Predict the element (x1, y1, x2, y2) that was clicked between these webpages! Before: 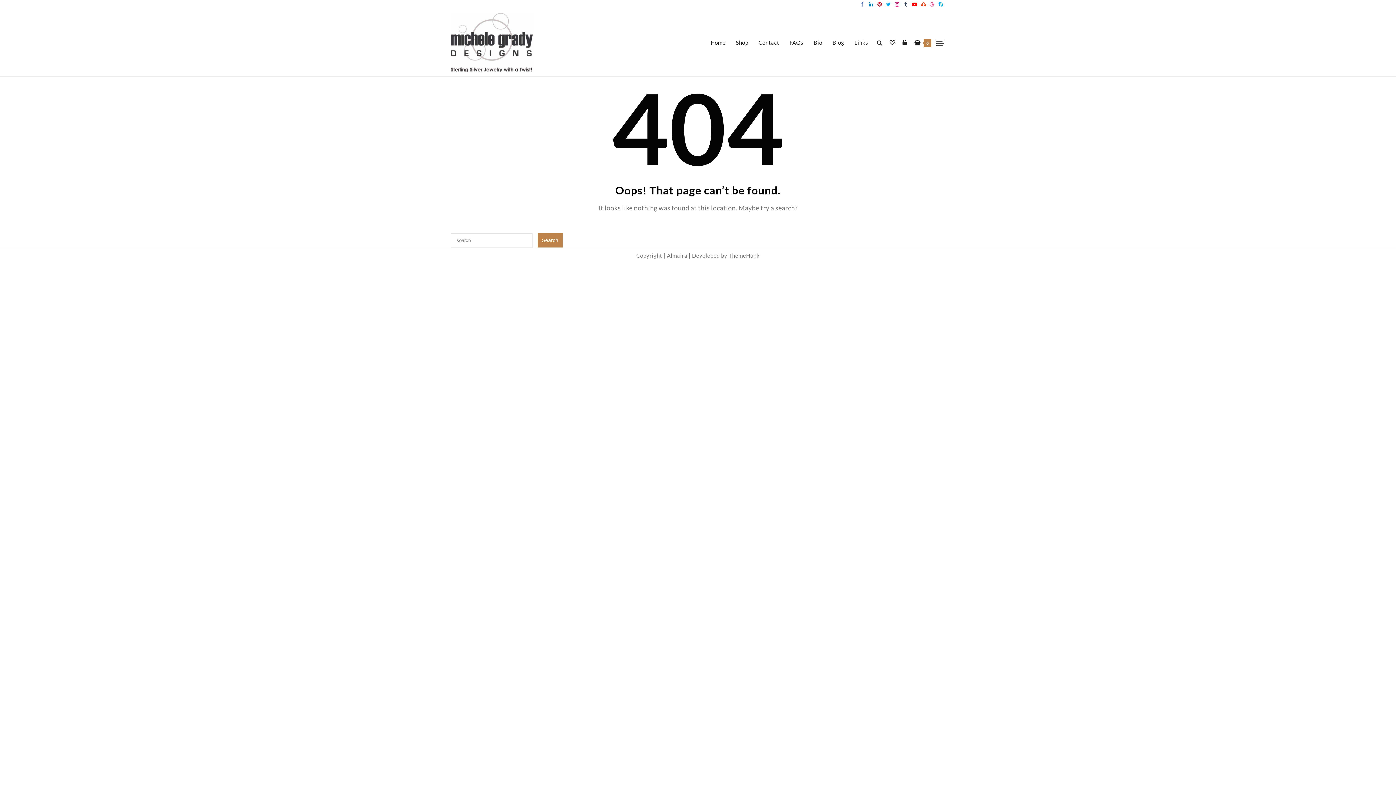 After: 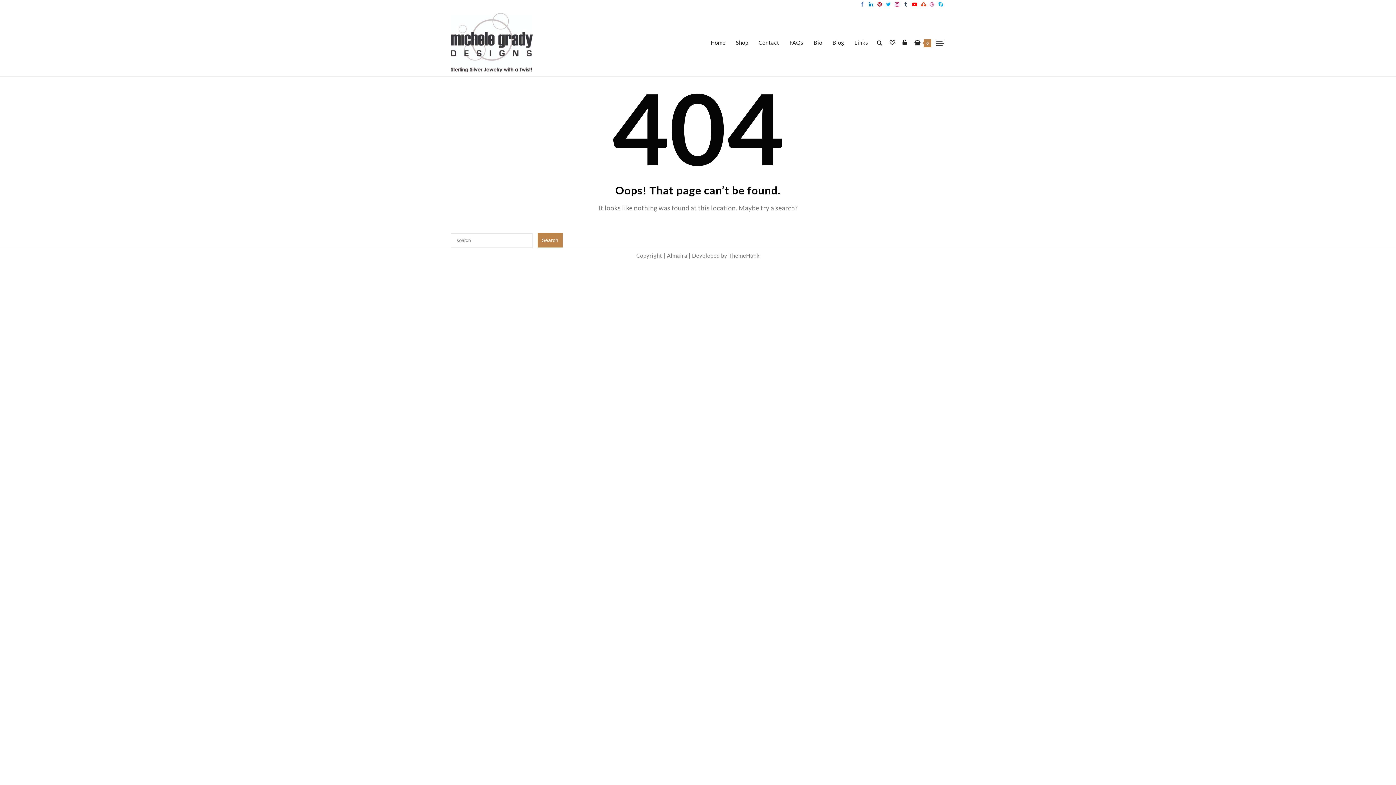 Action: bbox: (921, 1, 926, 6)